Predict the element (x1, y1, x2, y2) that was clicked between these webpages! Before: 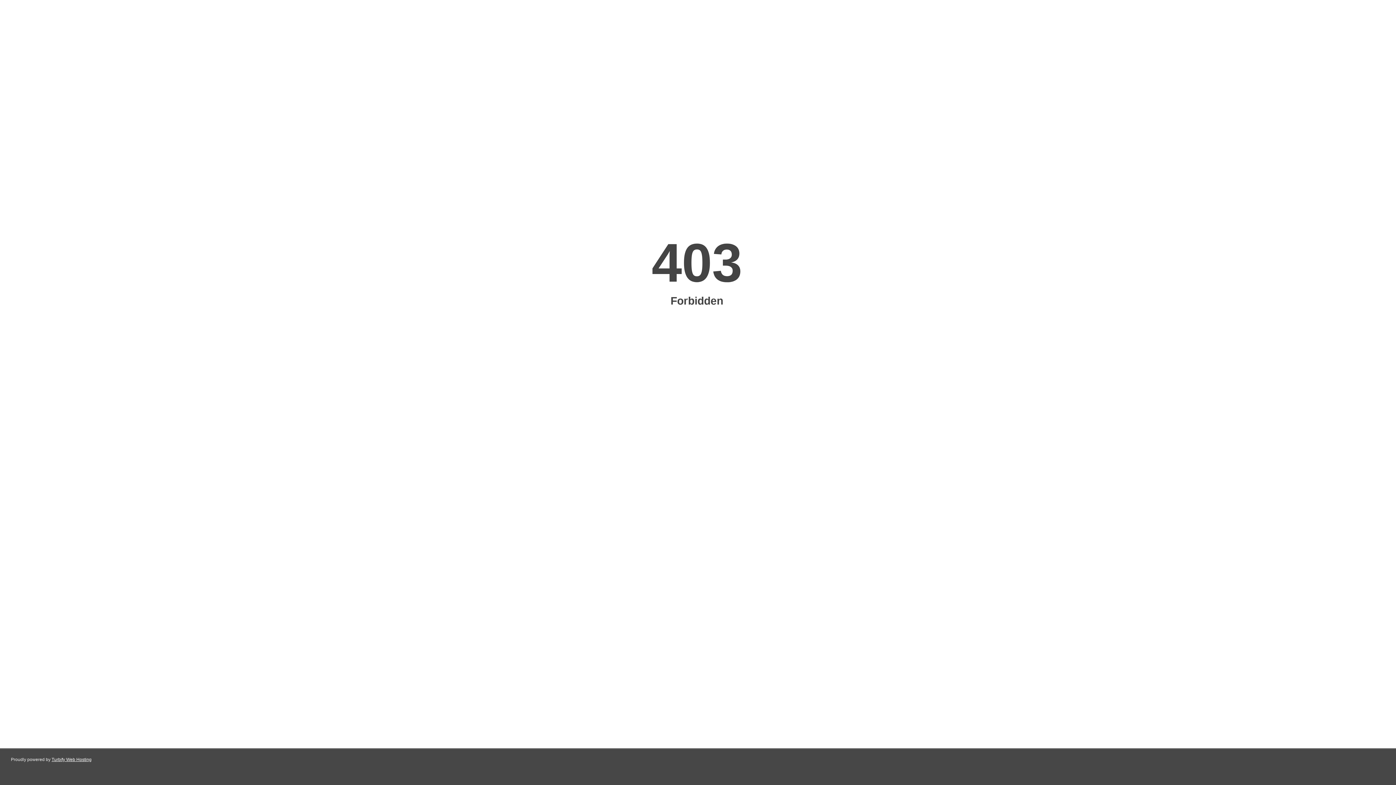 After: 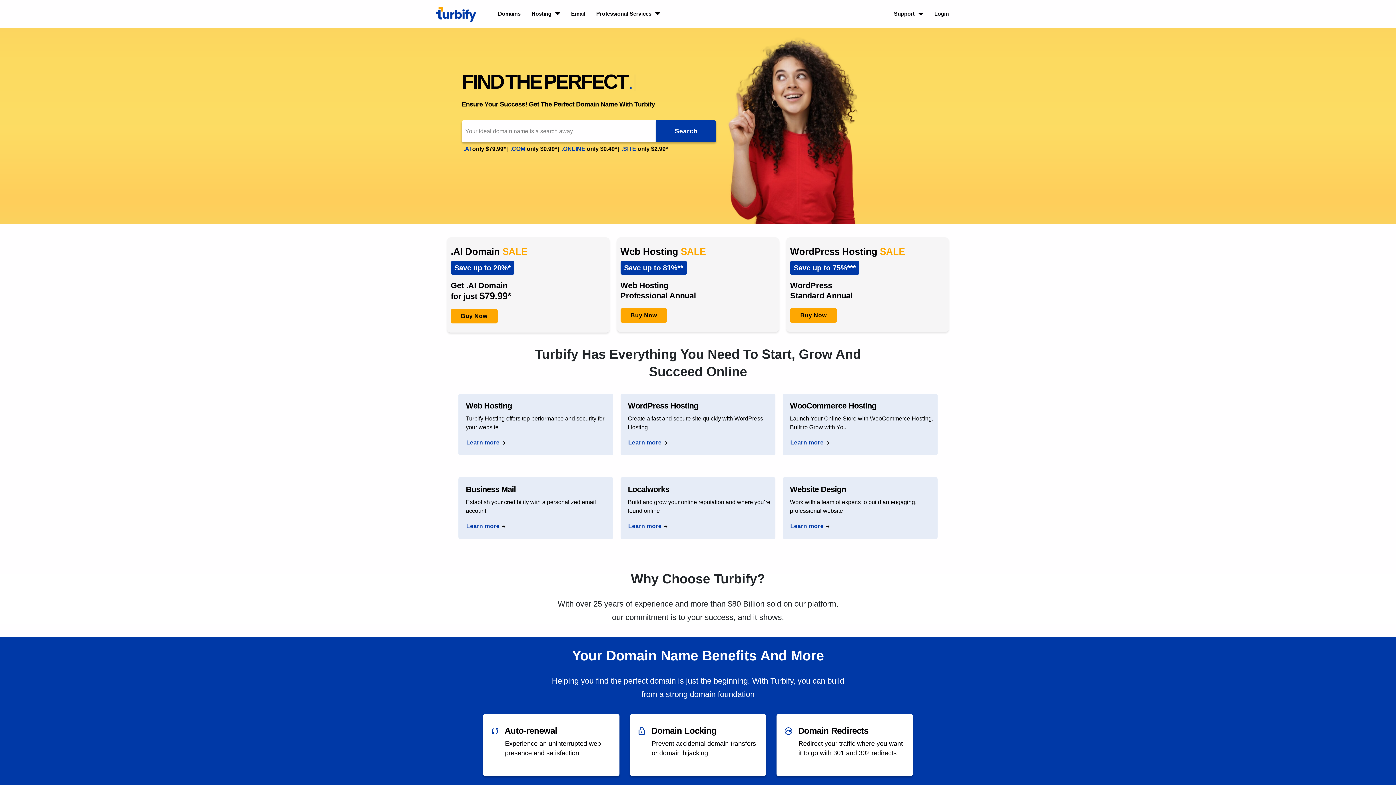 Action: label: Turbify Web Hosting bbox: (51, 757, 91, 762)